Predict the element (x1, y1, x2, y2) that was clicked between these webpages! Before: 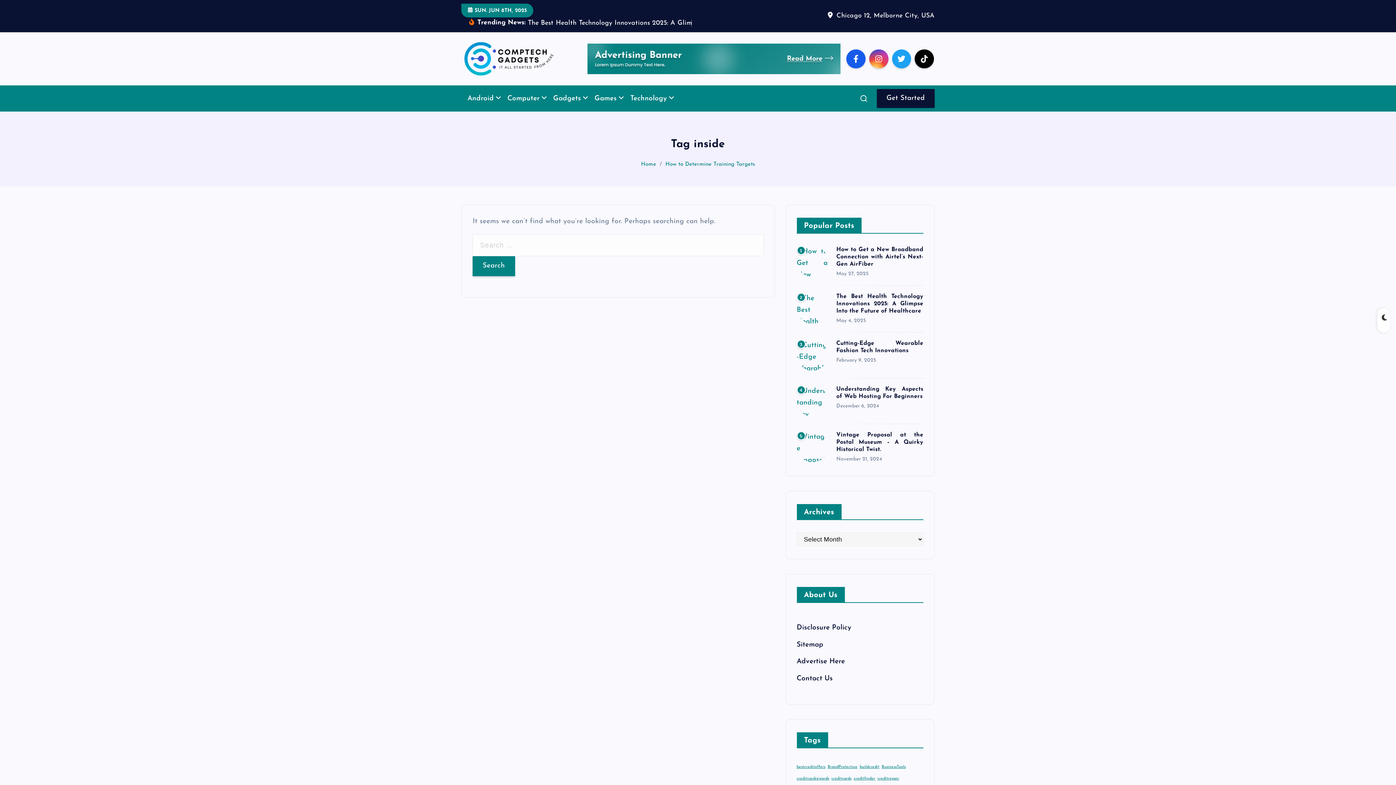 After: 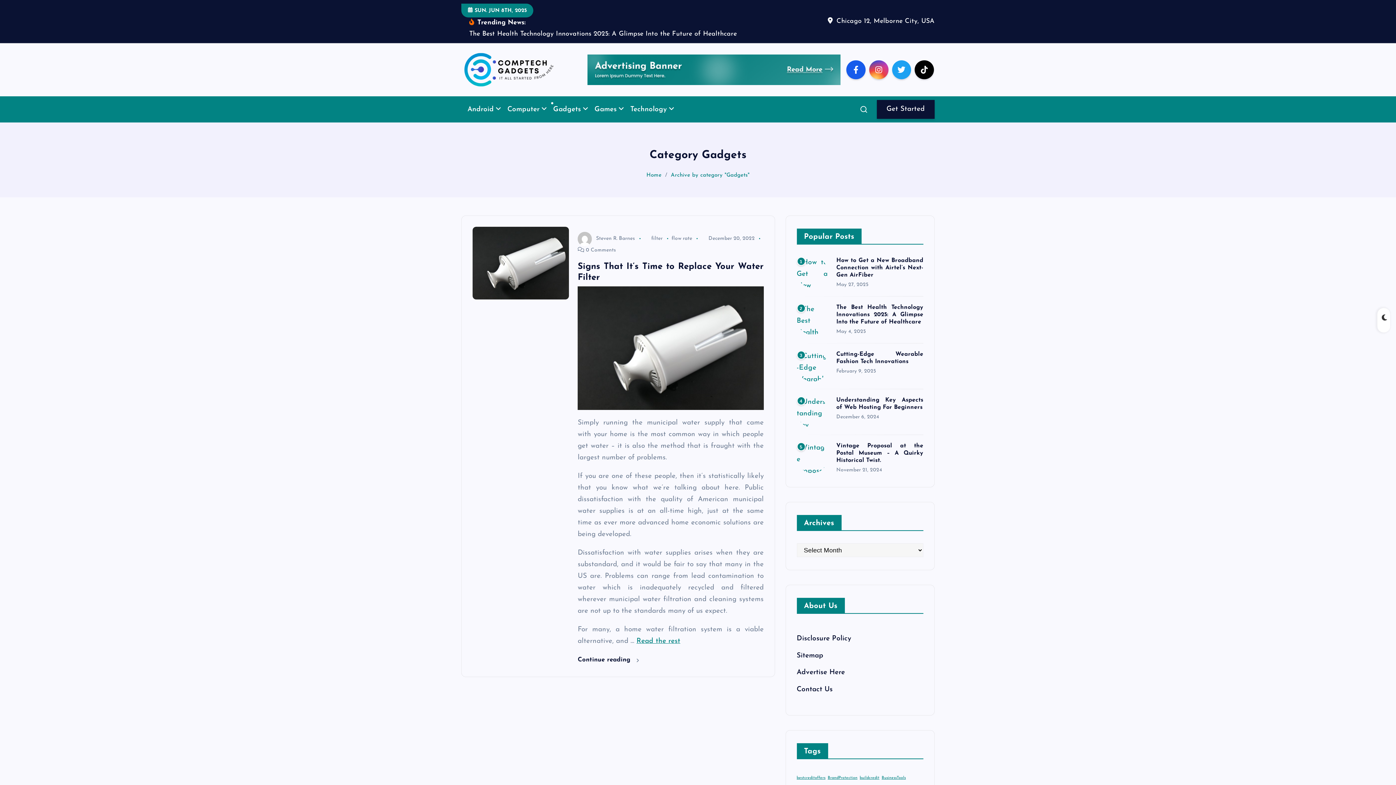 Action: label: Gadgets bbox: (548, 96, 588, 122)